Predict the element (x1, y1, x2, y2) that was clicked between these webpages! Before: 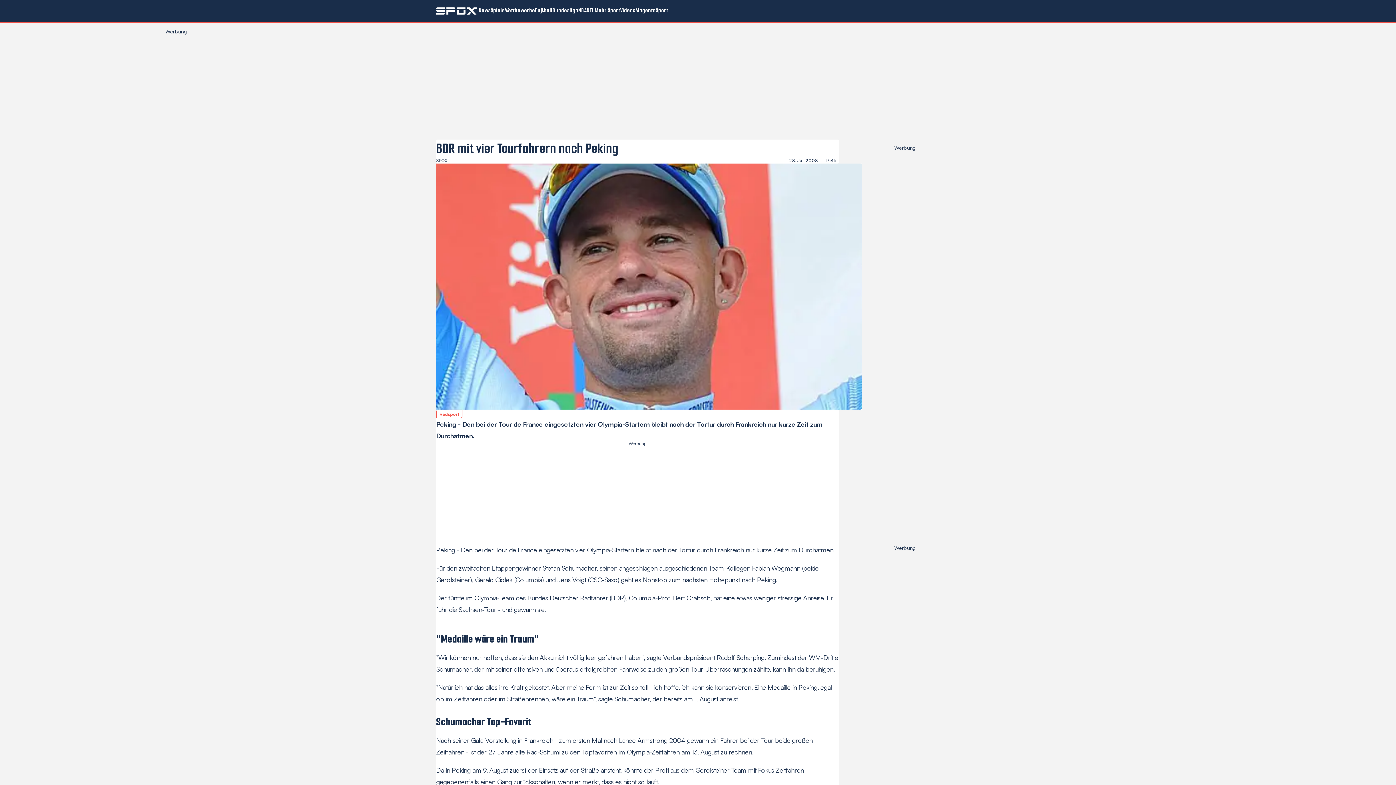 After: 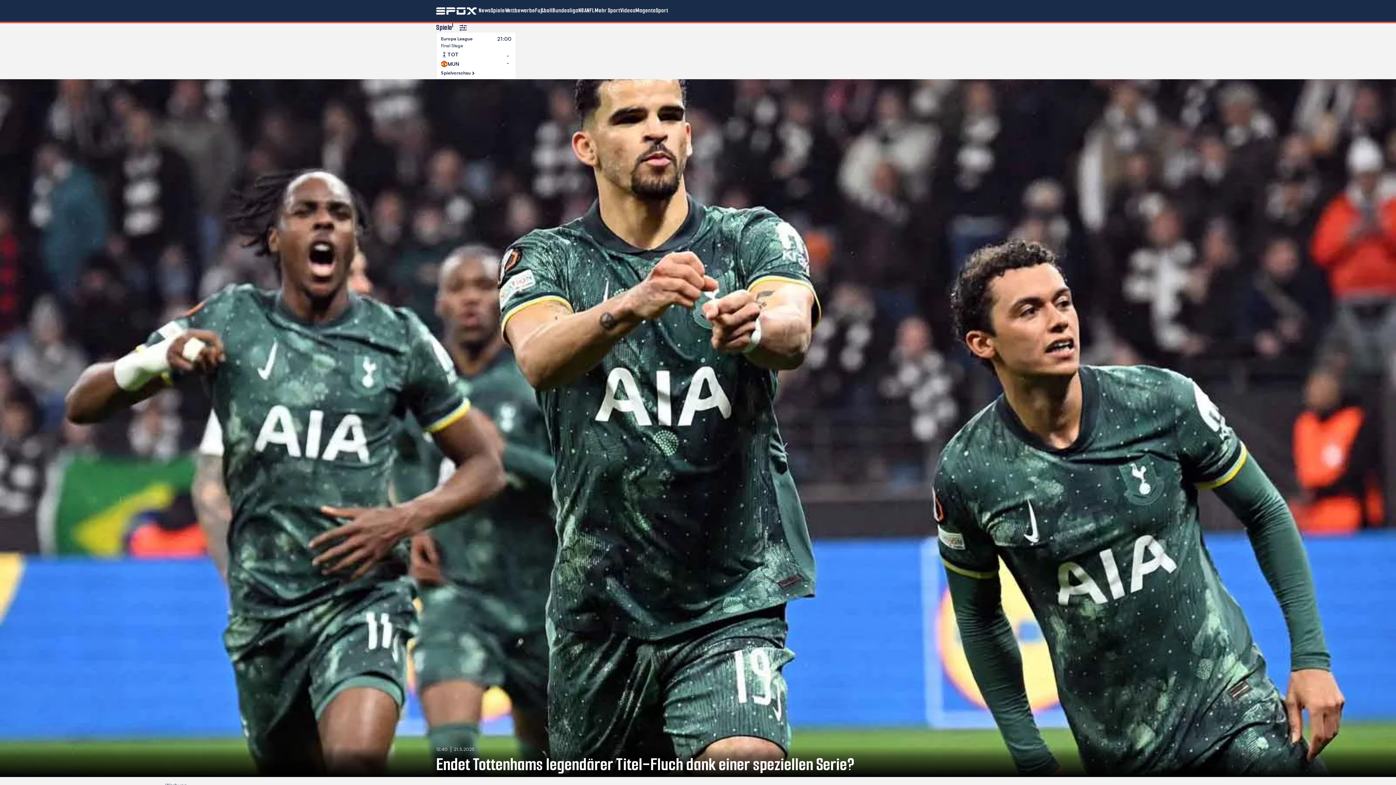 Action: bbox: (436, 7, 478, 14)